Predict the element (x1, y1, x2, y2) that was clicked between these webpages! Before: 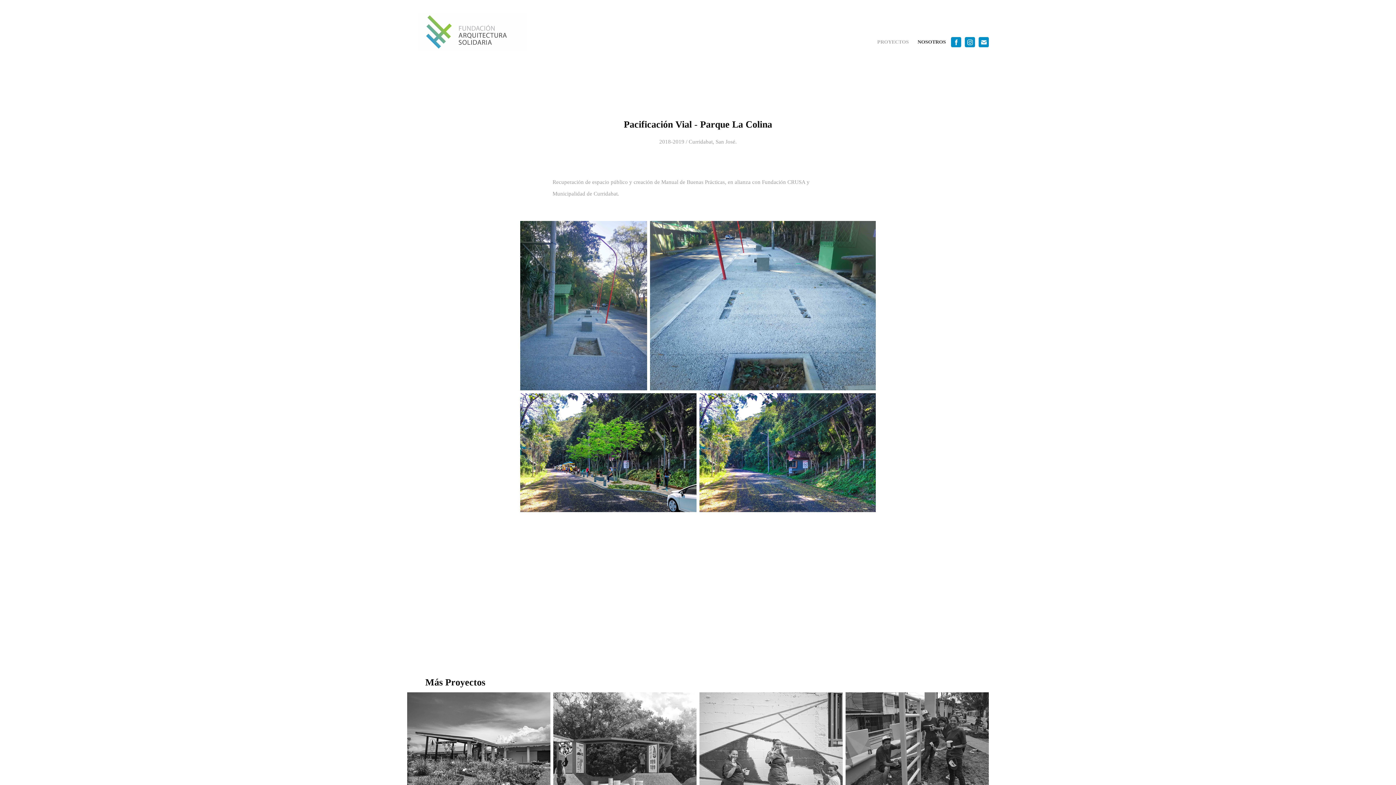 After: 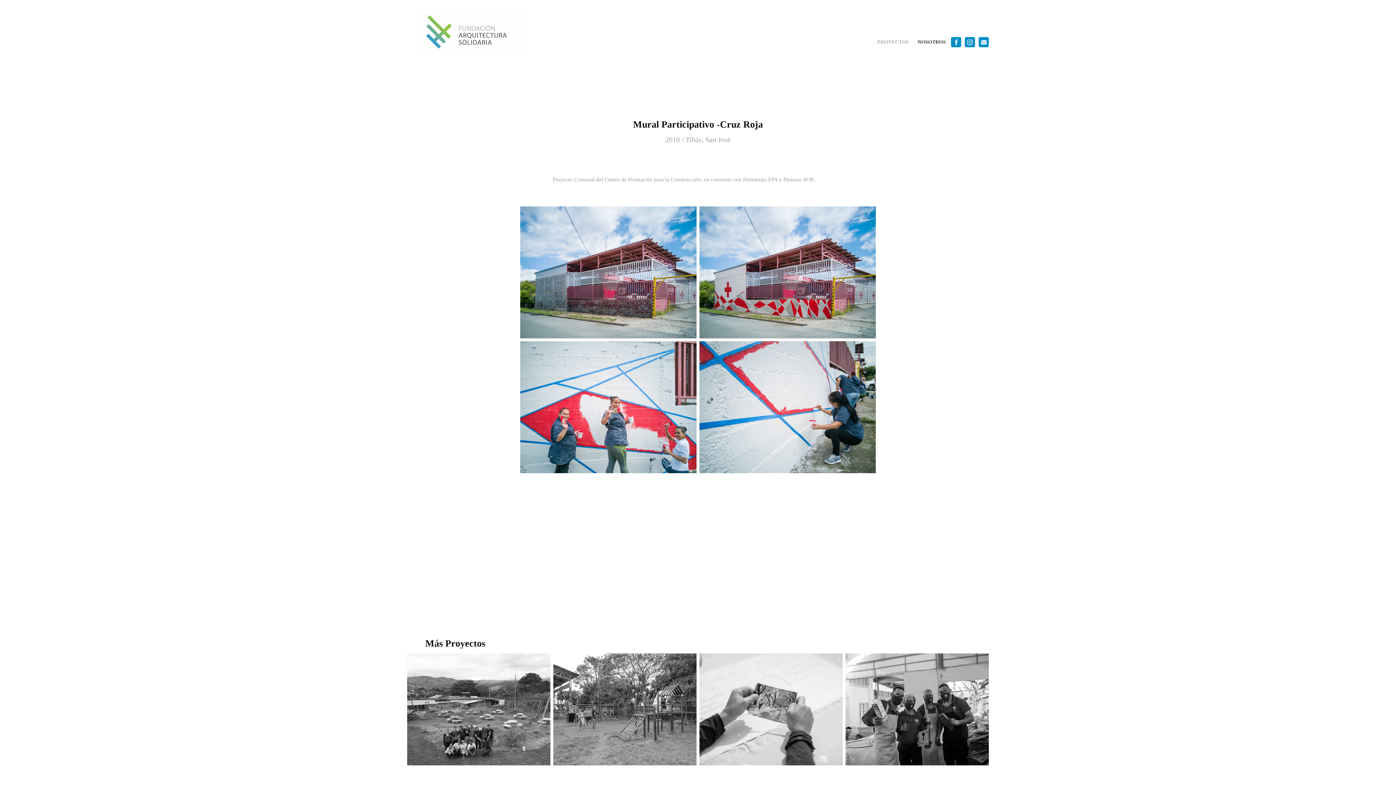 Action: bbox: (699, 692, 842, 804) label: Mural Participativo - Cruz Roja
2022